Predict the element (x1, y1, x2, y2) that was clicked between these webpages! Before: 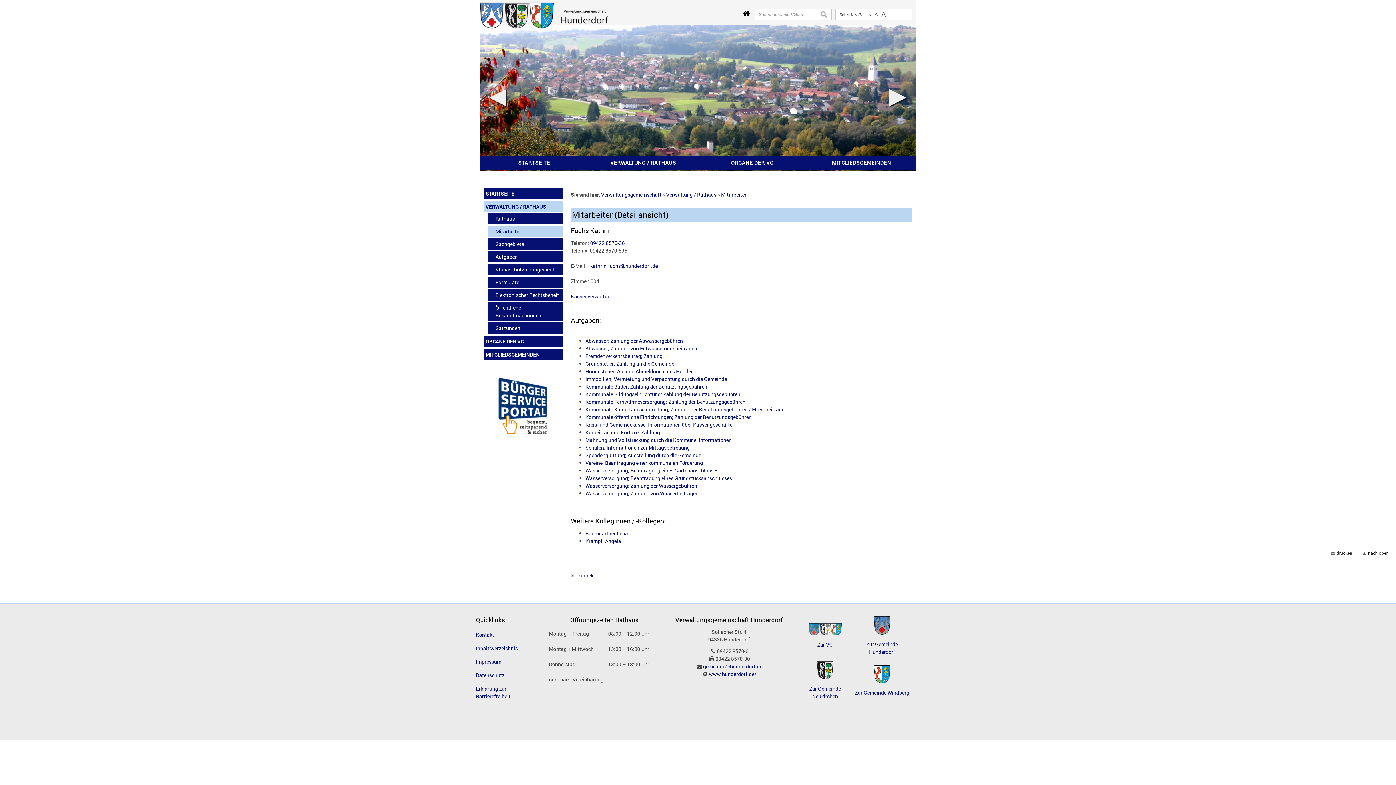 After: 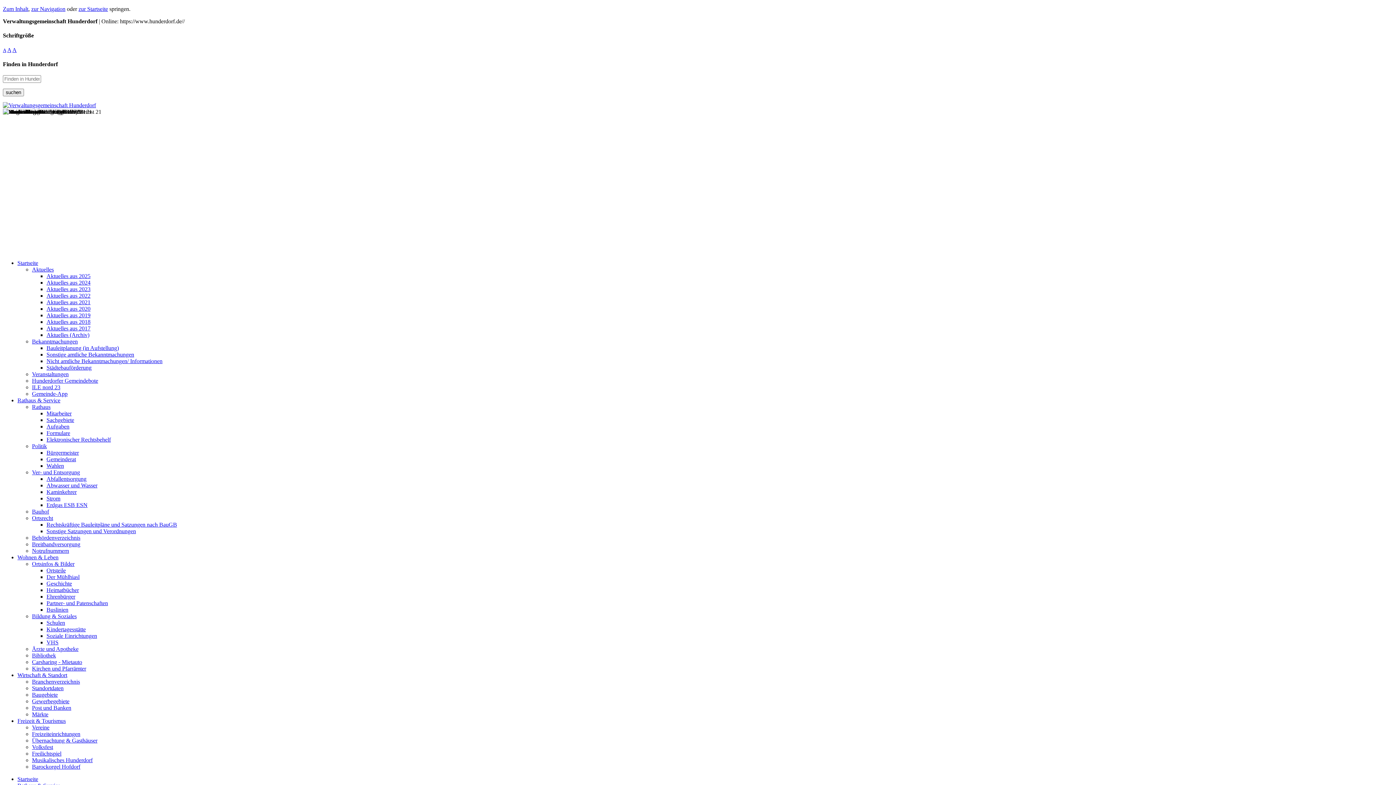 Action: label: Fremdenverkehrsbeitrag; Zahlung bbox: (585, 352, 662, 359)